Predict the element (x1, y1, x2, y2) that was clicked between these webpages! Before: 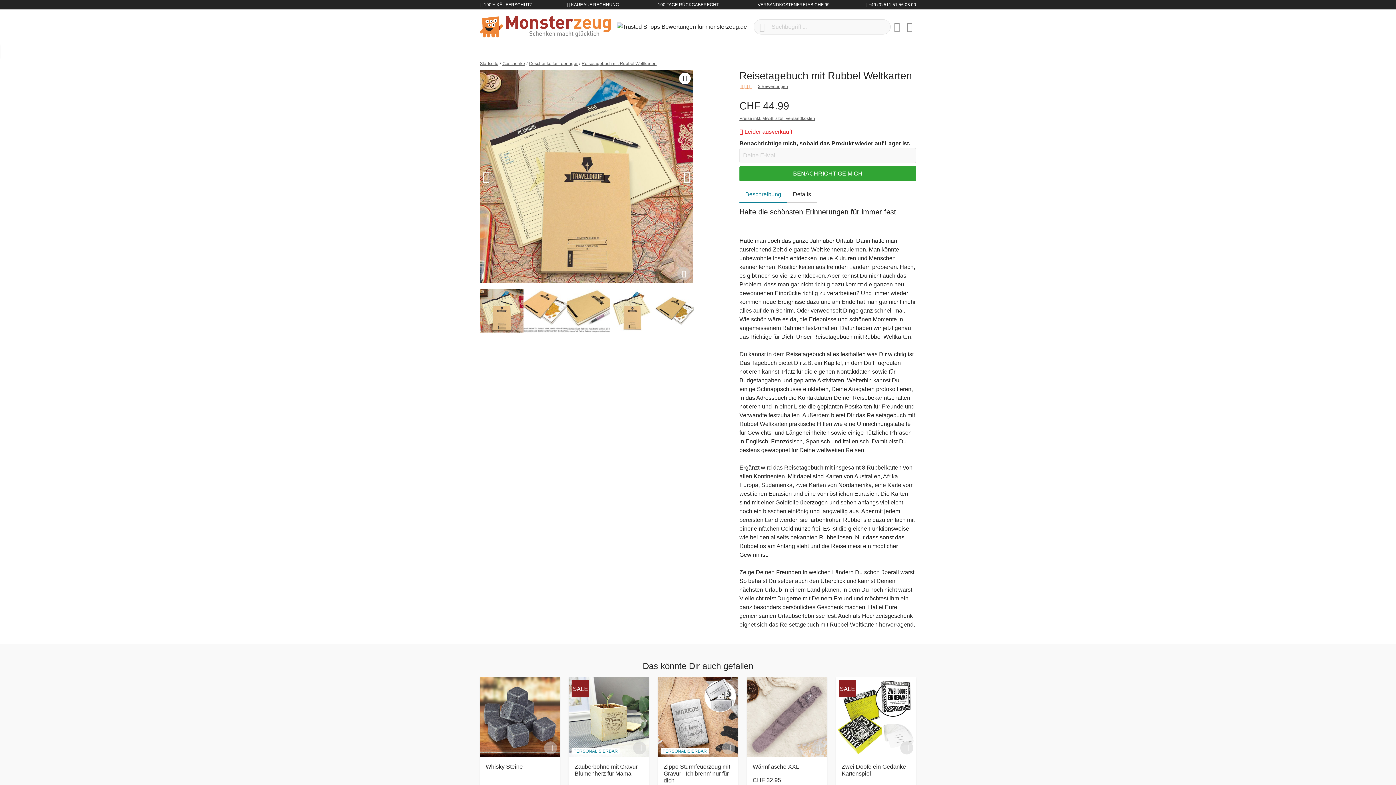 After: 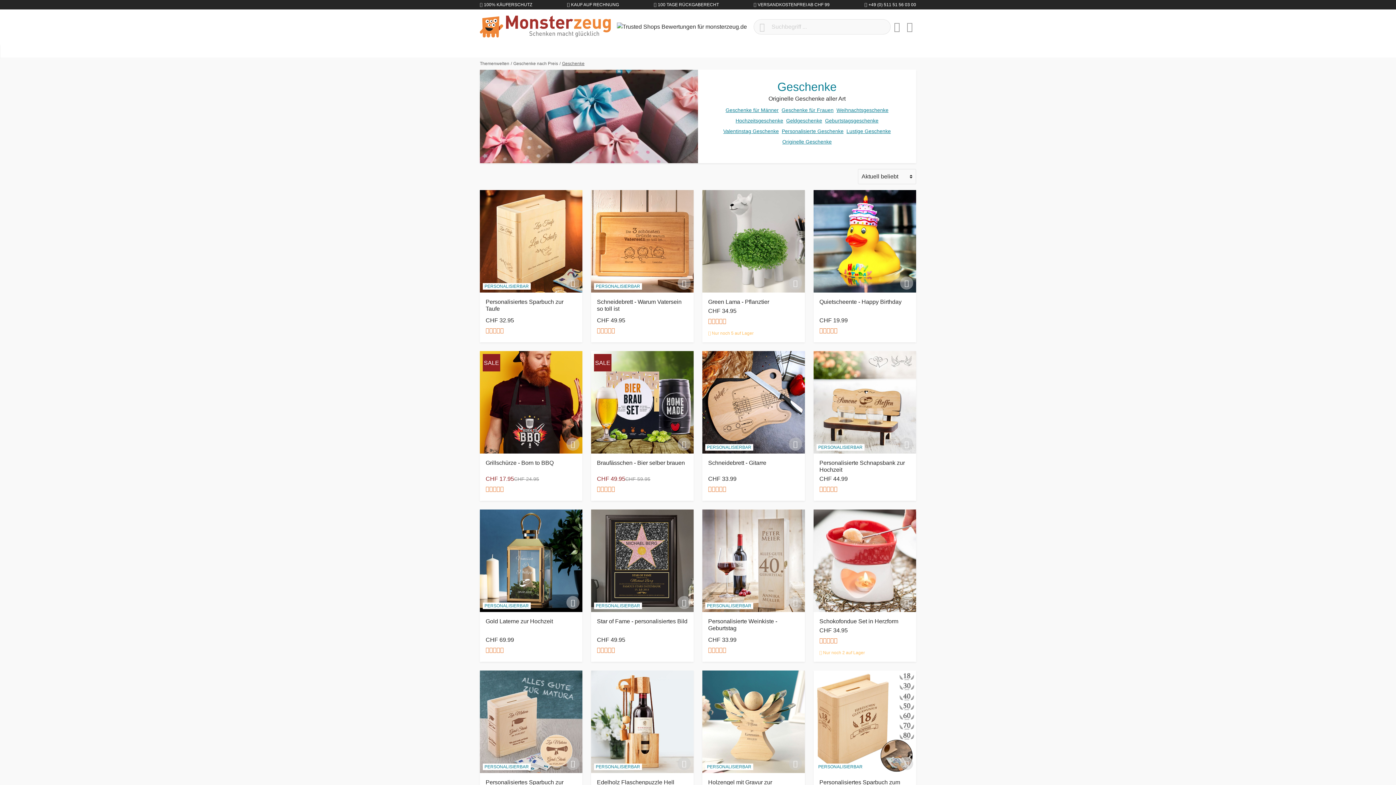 Action: label: Geschenke bbox: (502, 60, 525, 66)